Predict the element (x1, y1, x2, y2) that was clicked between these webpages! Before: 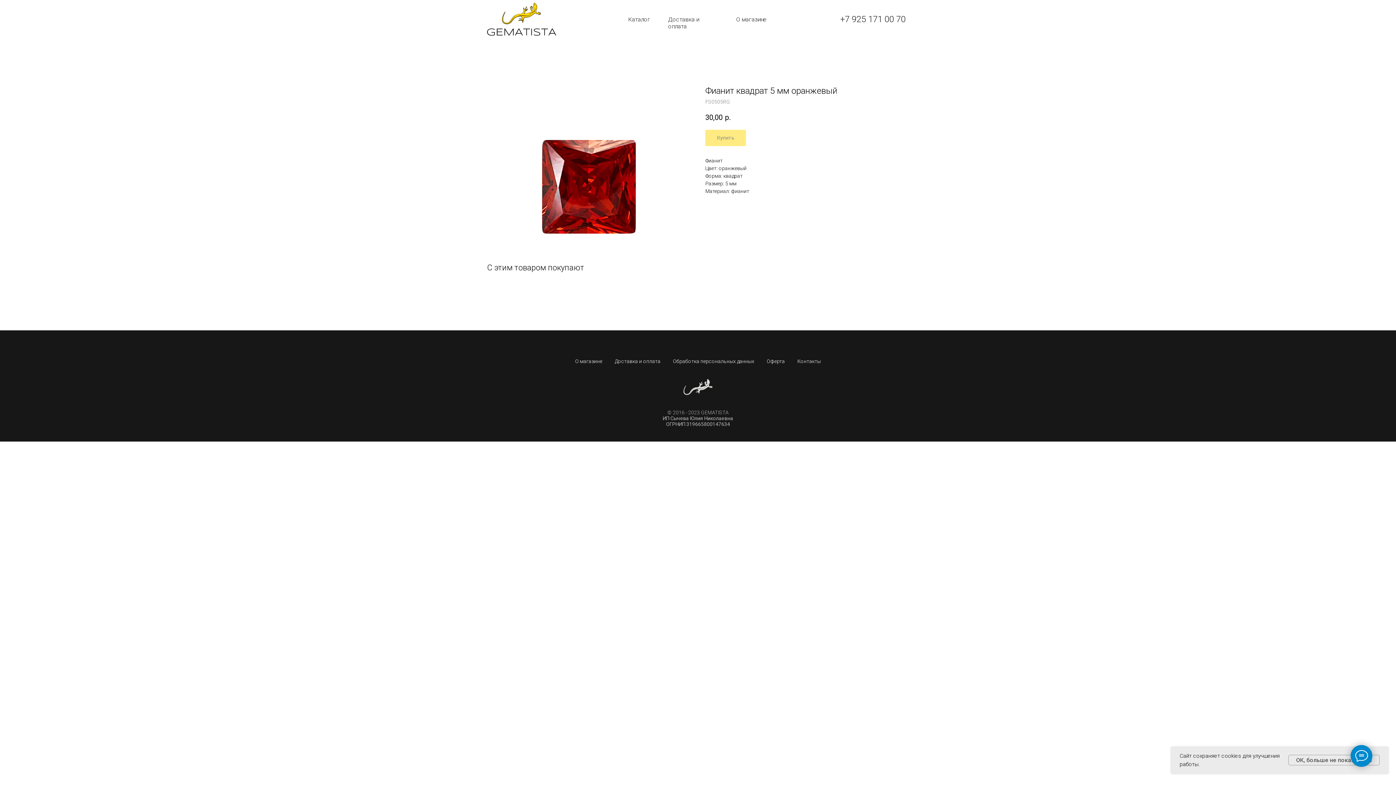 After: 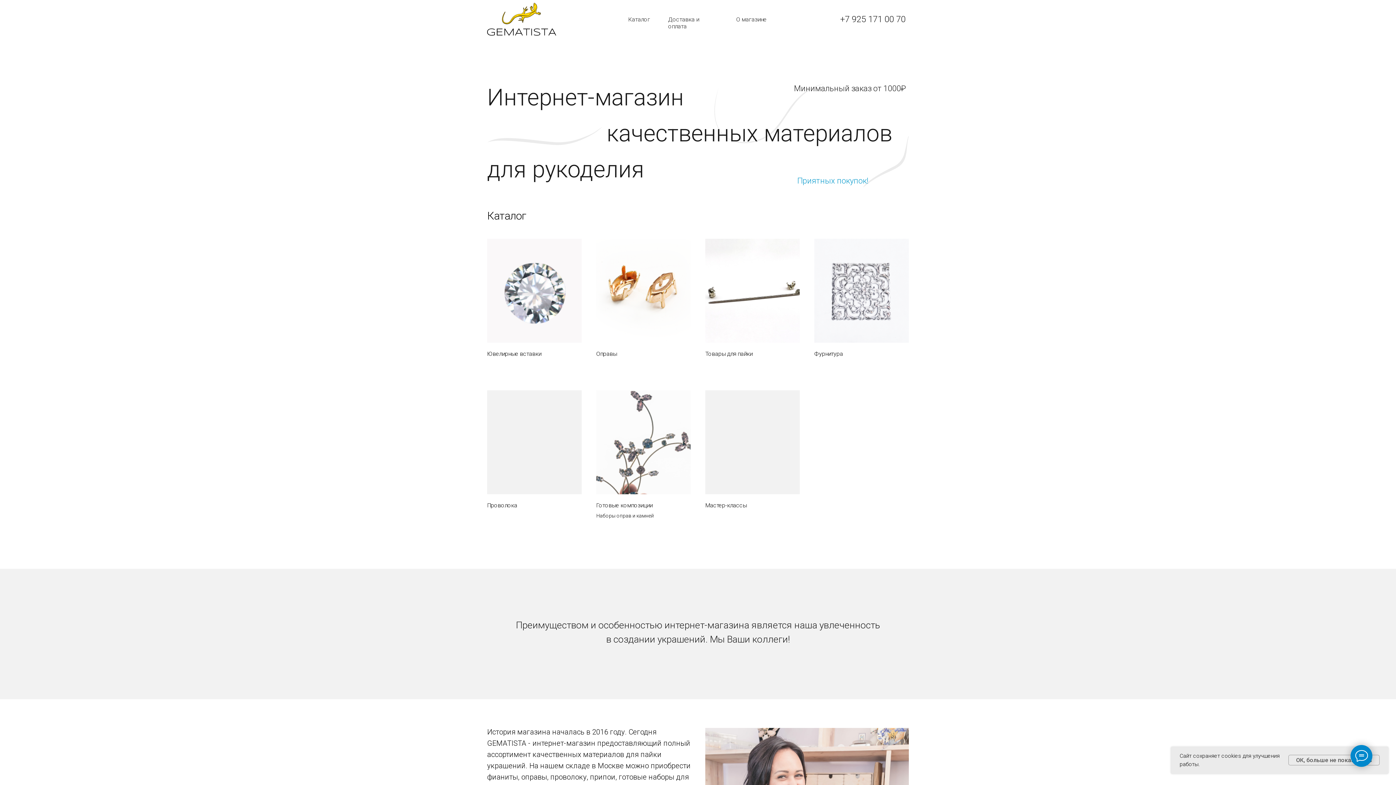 Action: bbox: (683, 379, 712, 395)